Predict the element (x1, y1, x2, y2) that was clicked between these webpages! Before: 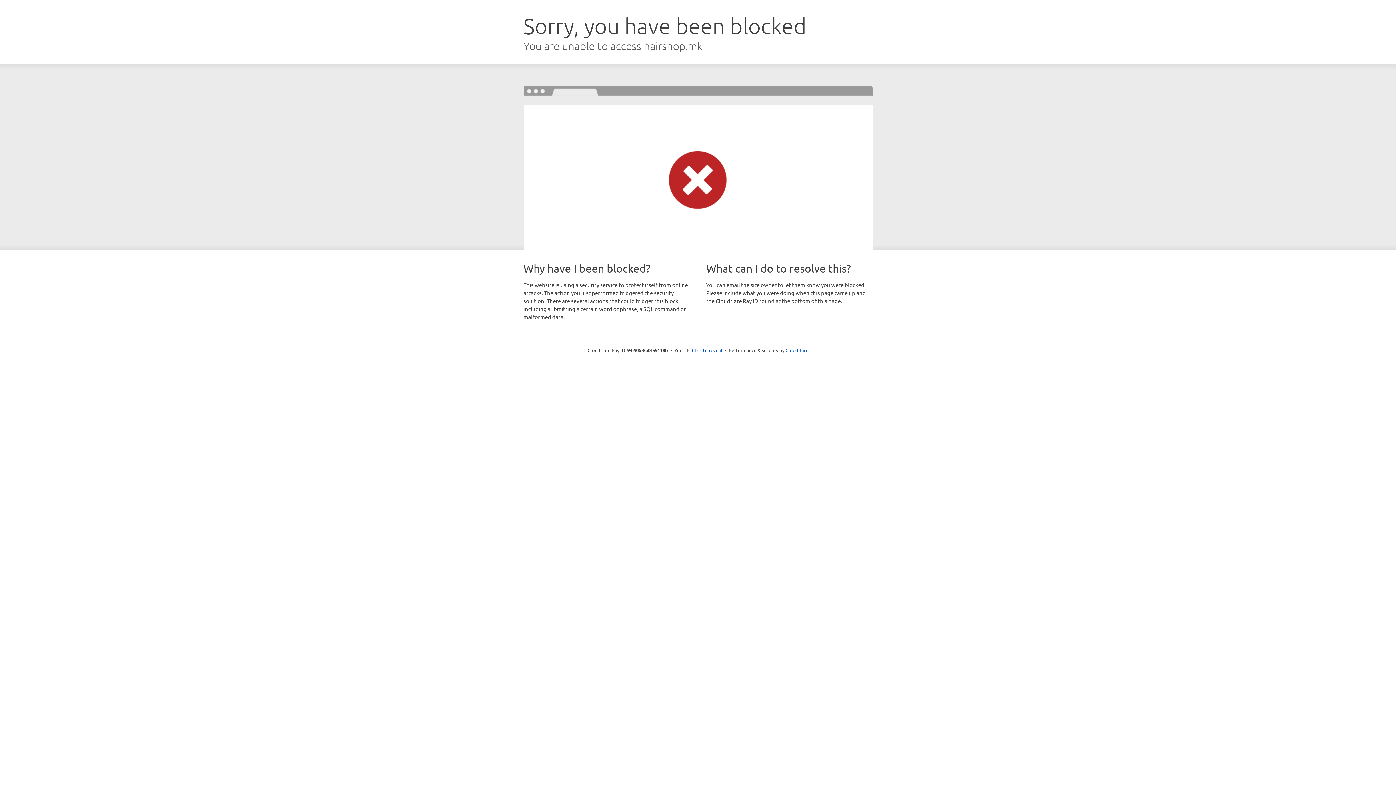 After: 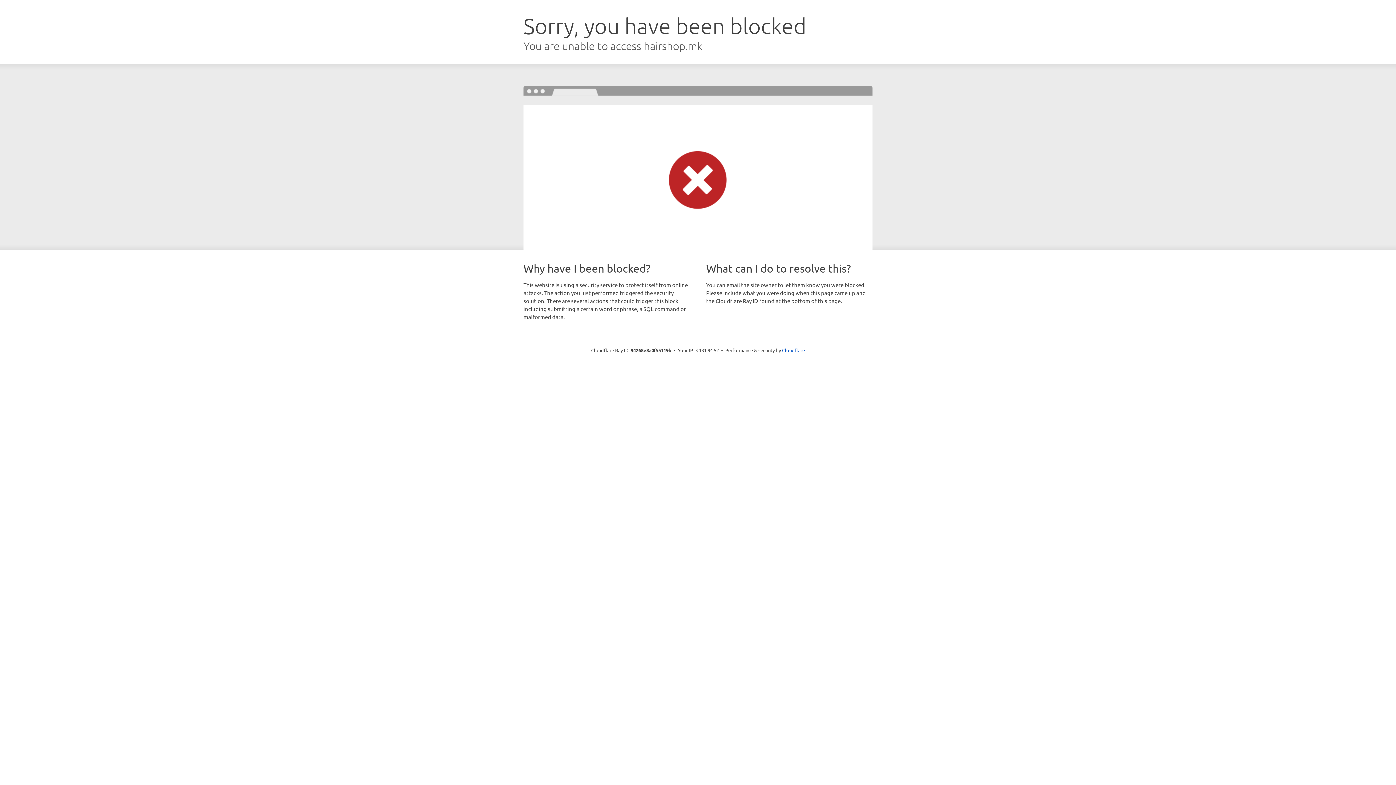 Action: label: Click to reveal bbox: (692, 346, 722, 353)